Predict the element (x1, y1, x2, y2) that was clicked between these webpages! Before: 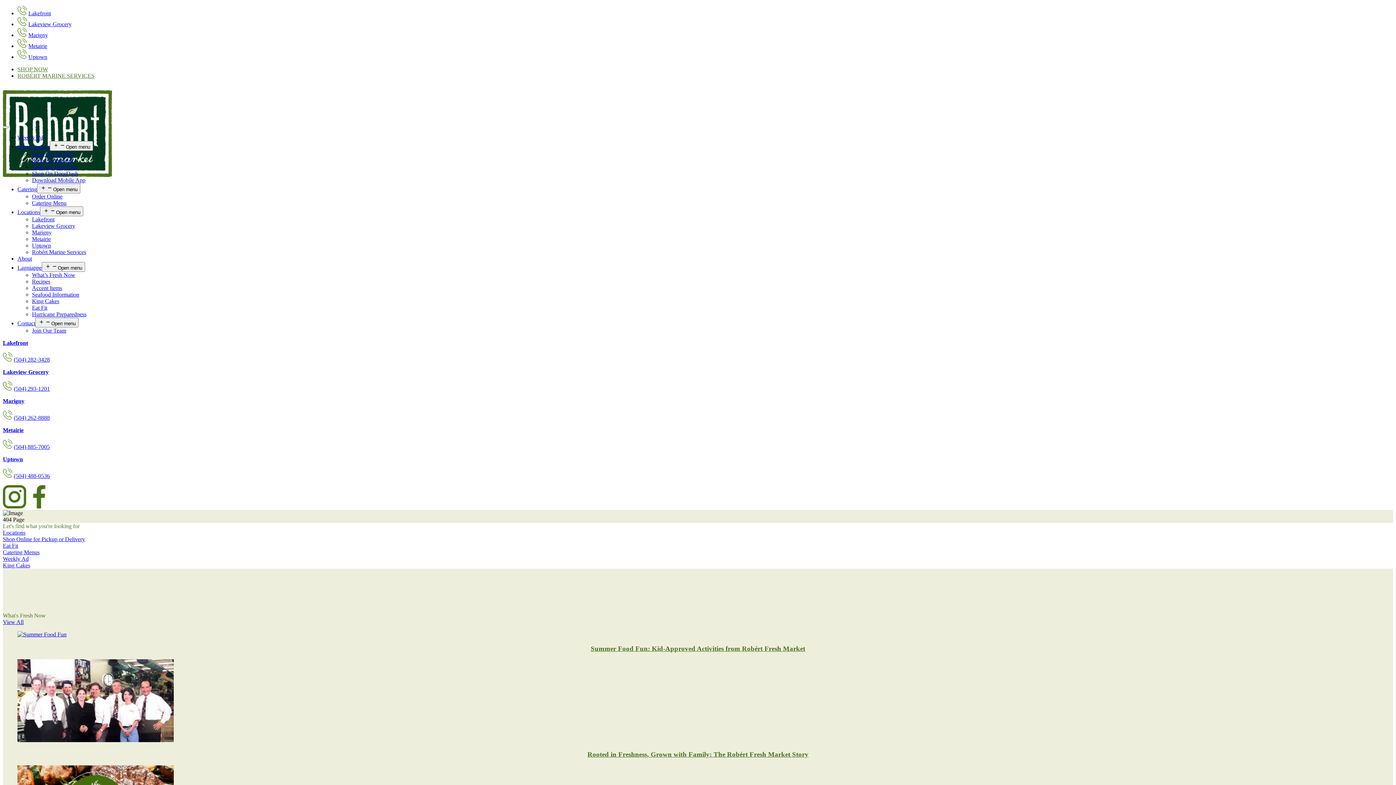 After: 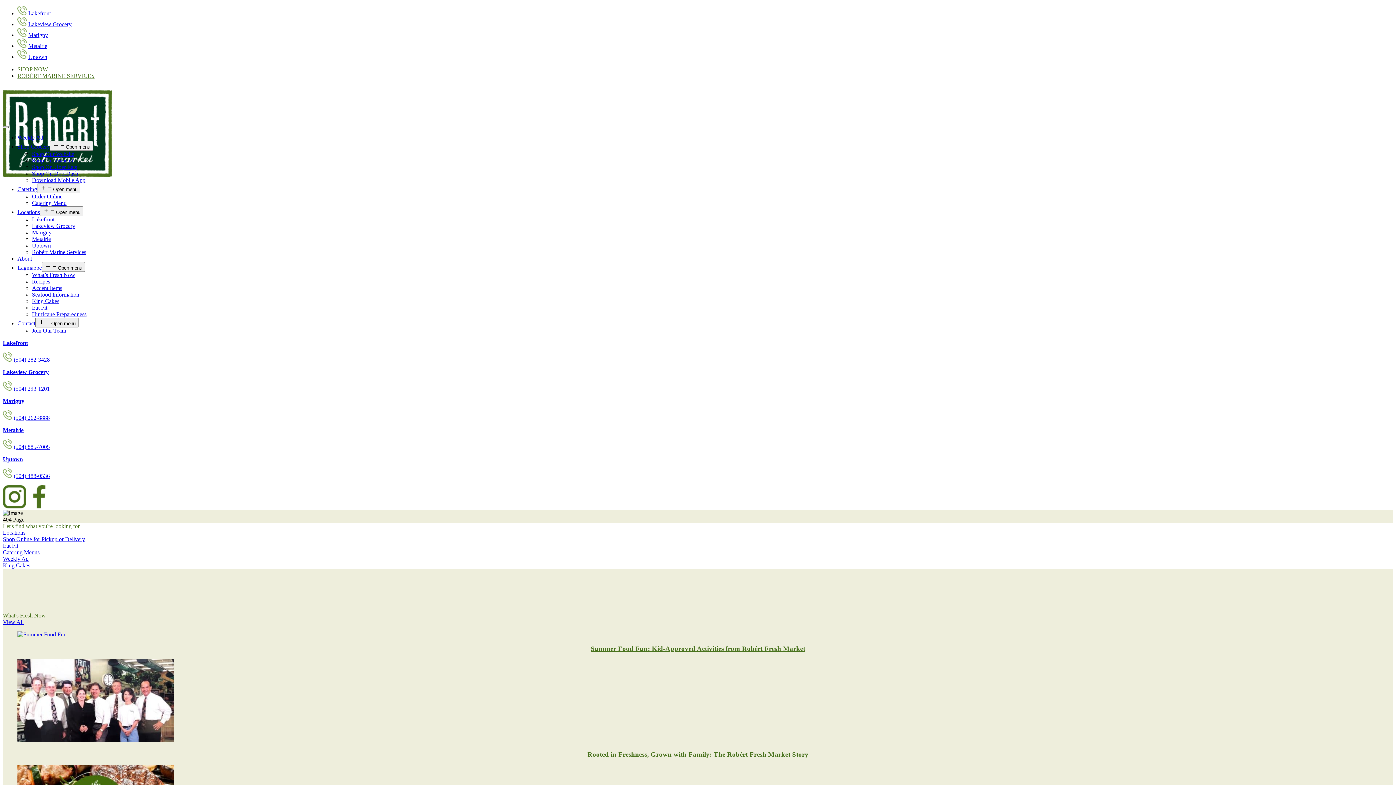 Action: label: Navbar bbox: (2, 126, 8, 128)